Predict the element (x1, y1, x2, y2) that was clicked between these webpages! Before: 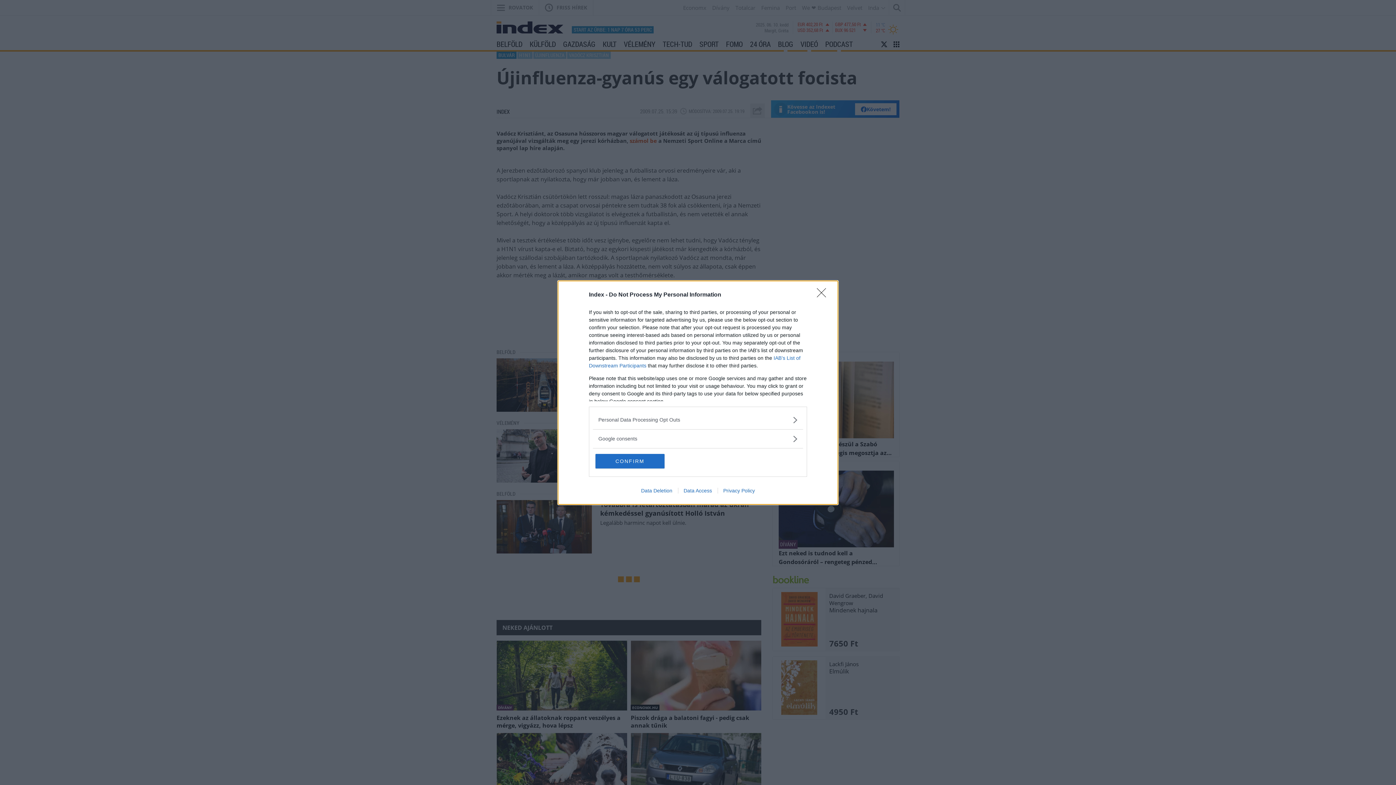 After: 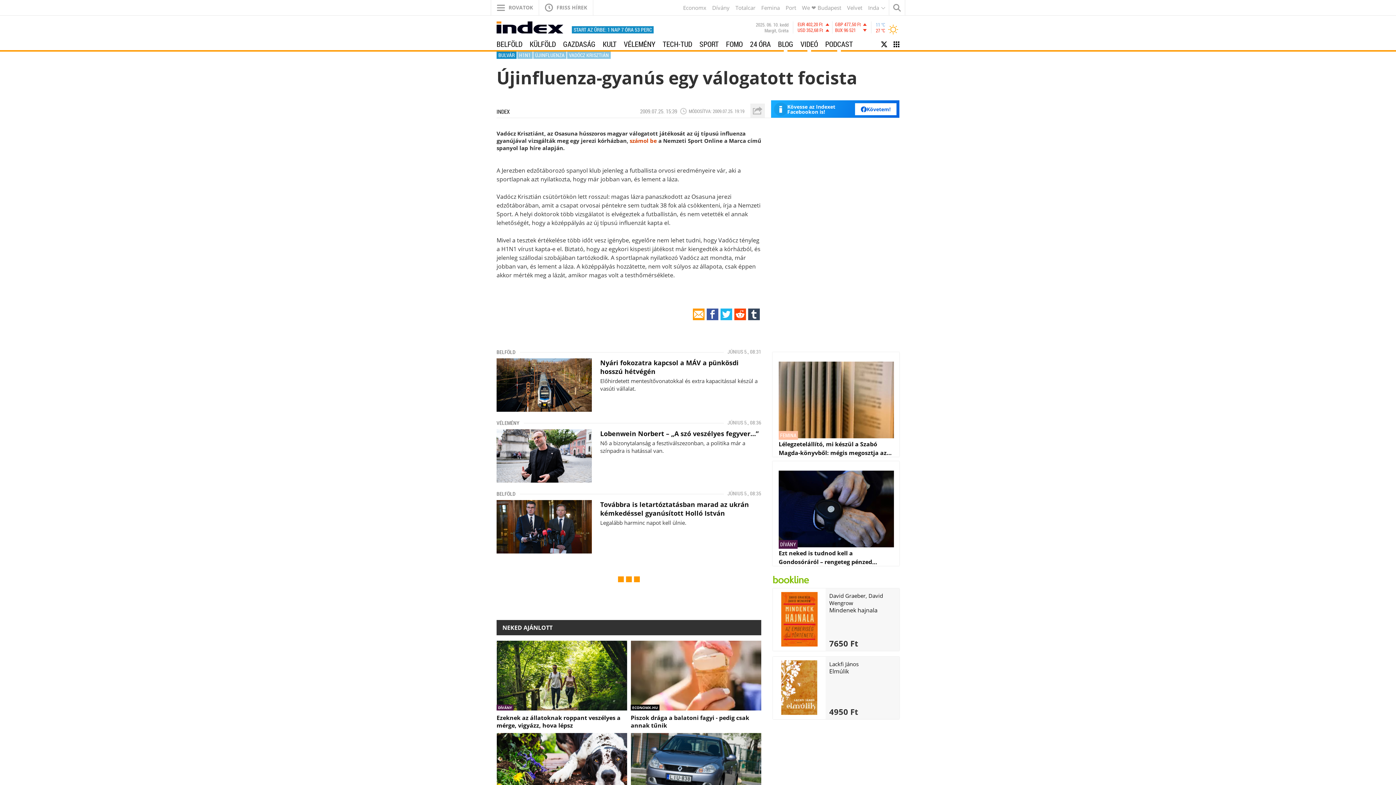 Action: label: Close bbox: (817, 288, 830, 302)